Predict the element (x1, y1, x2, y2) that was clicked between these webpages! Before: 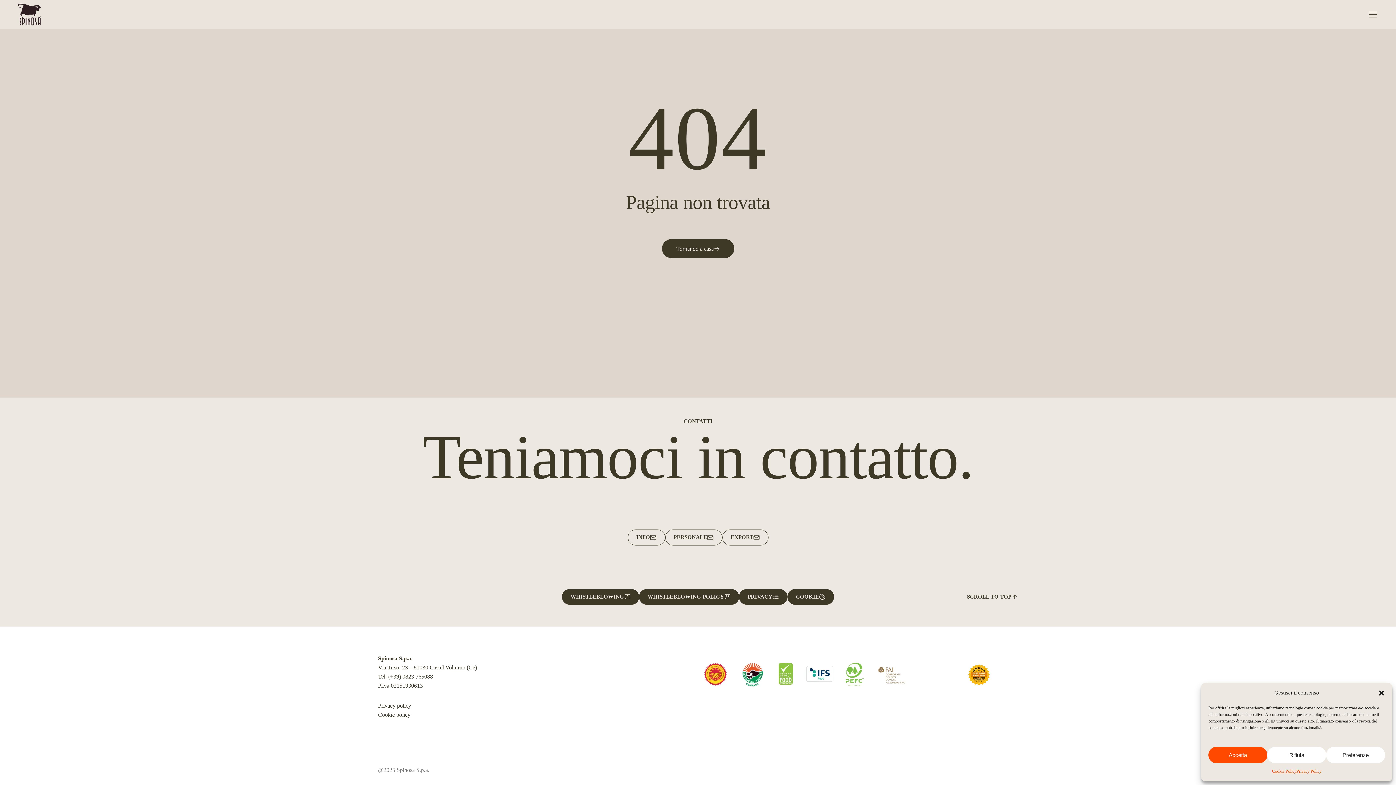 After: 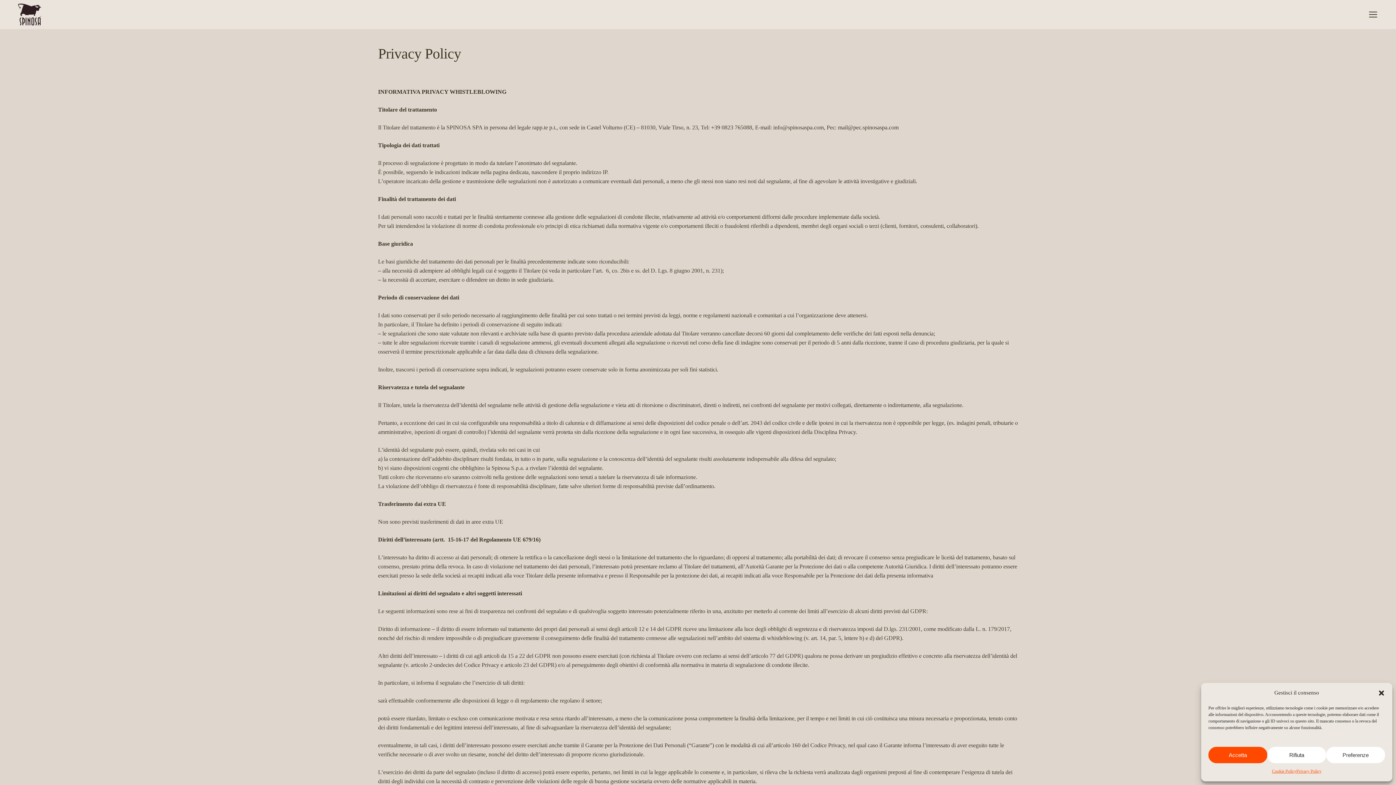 Action: label: Privacy Policy bbox: (1296, 767, 1321, 776)